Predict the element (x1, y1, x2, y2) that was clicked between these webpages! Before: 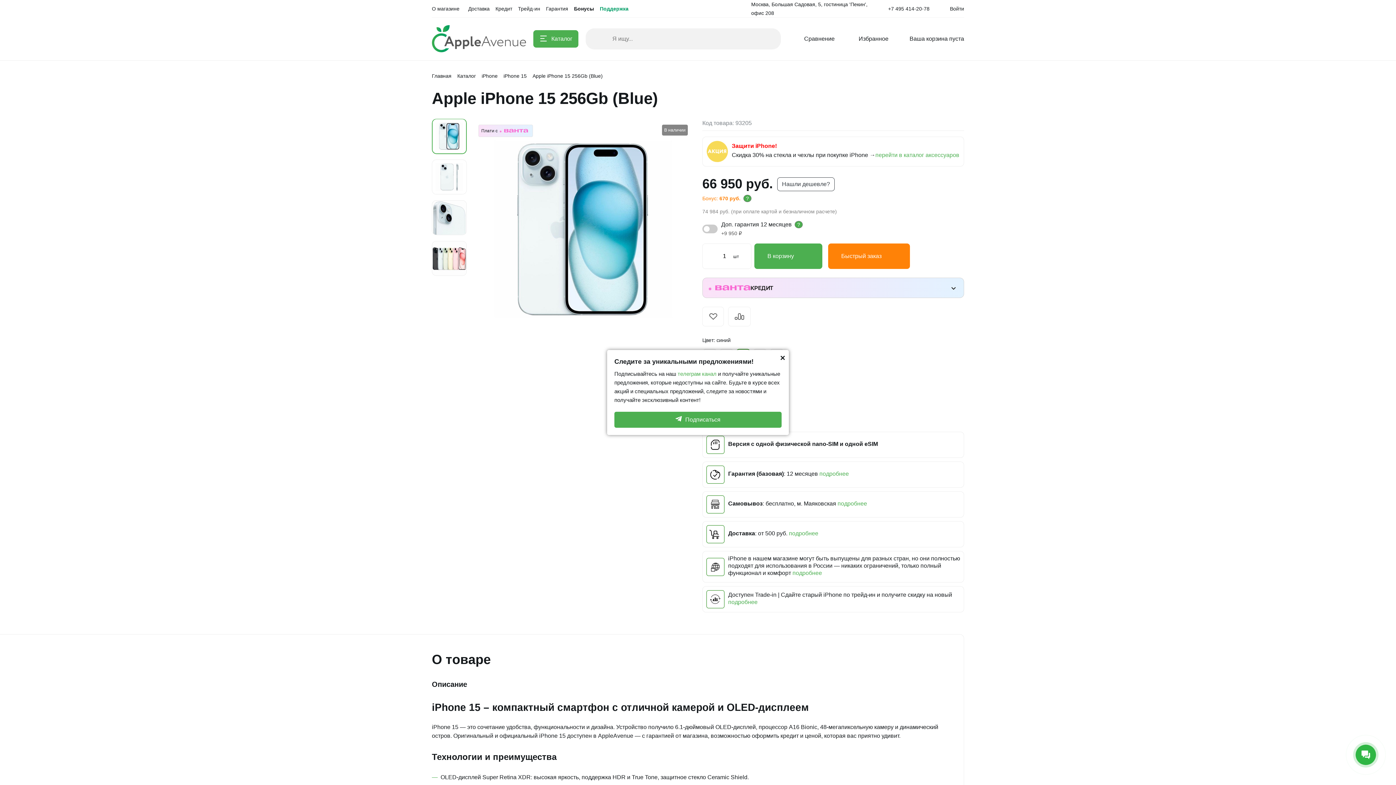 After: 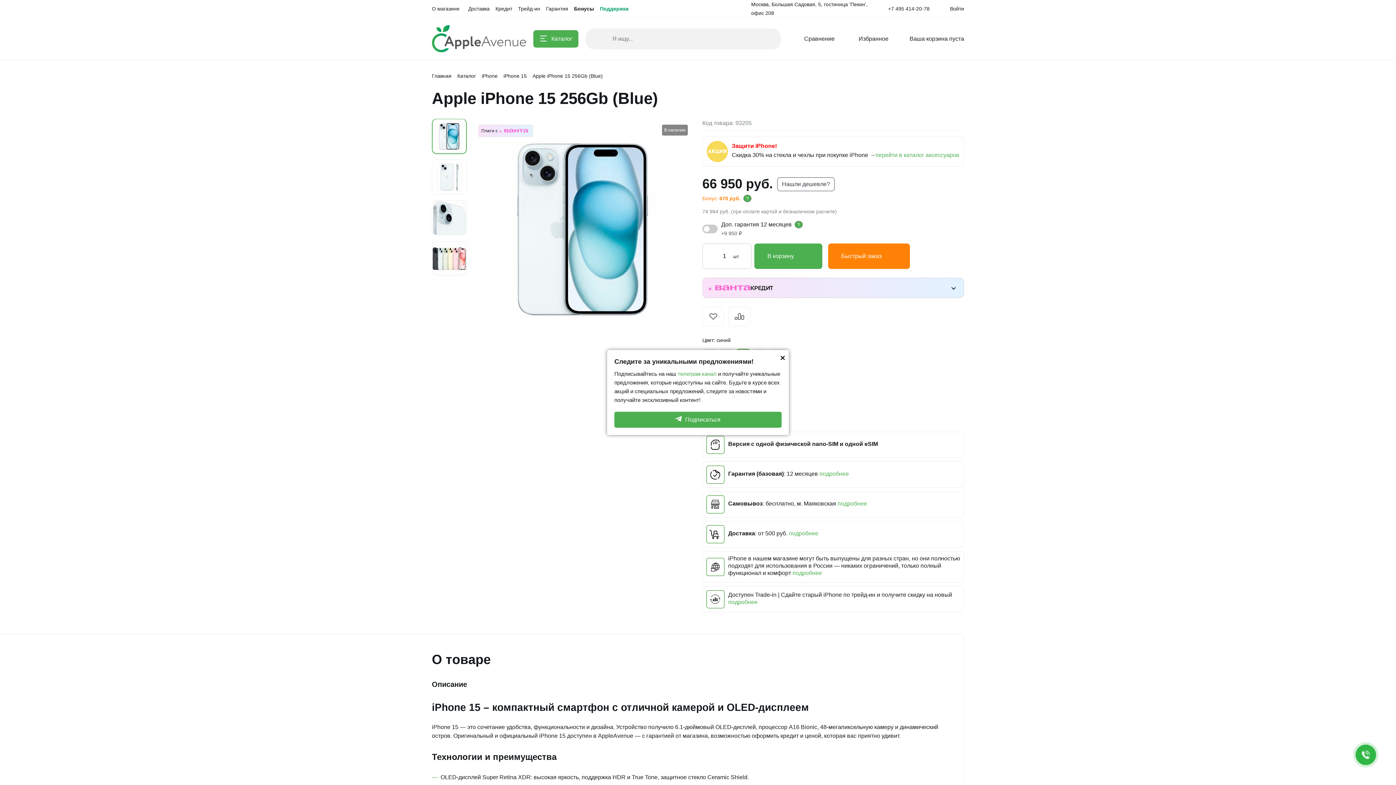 Action: bbox: (707, 250, 716, 262)